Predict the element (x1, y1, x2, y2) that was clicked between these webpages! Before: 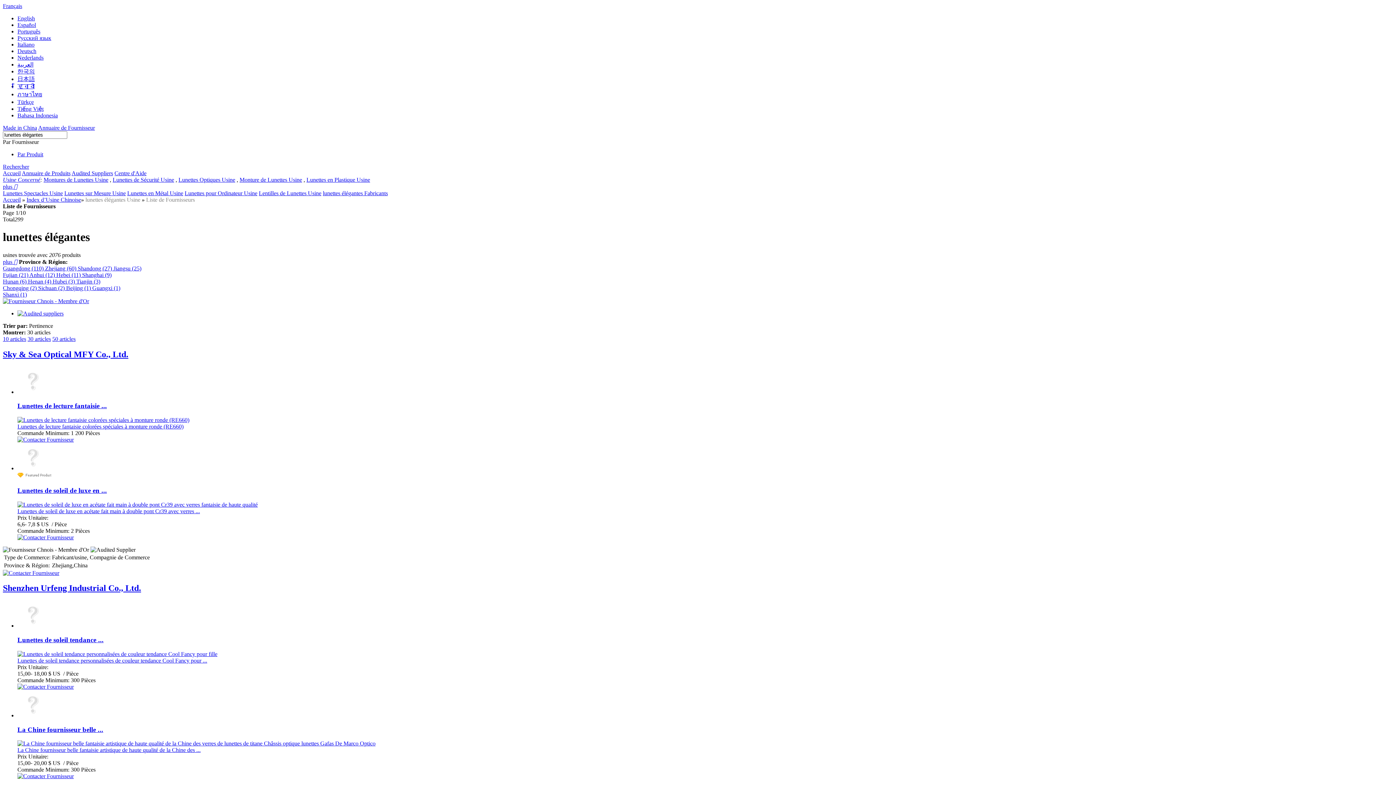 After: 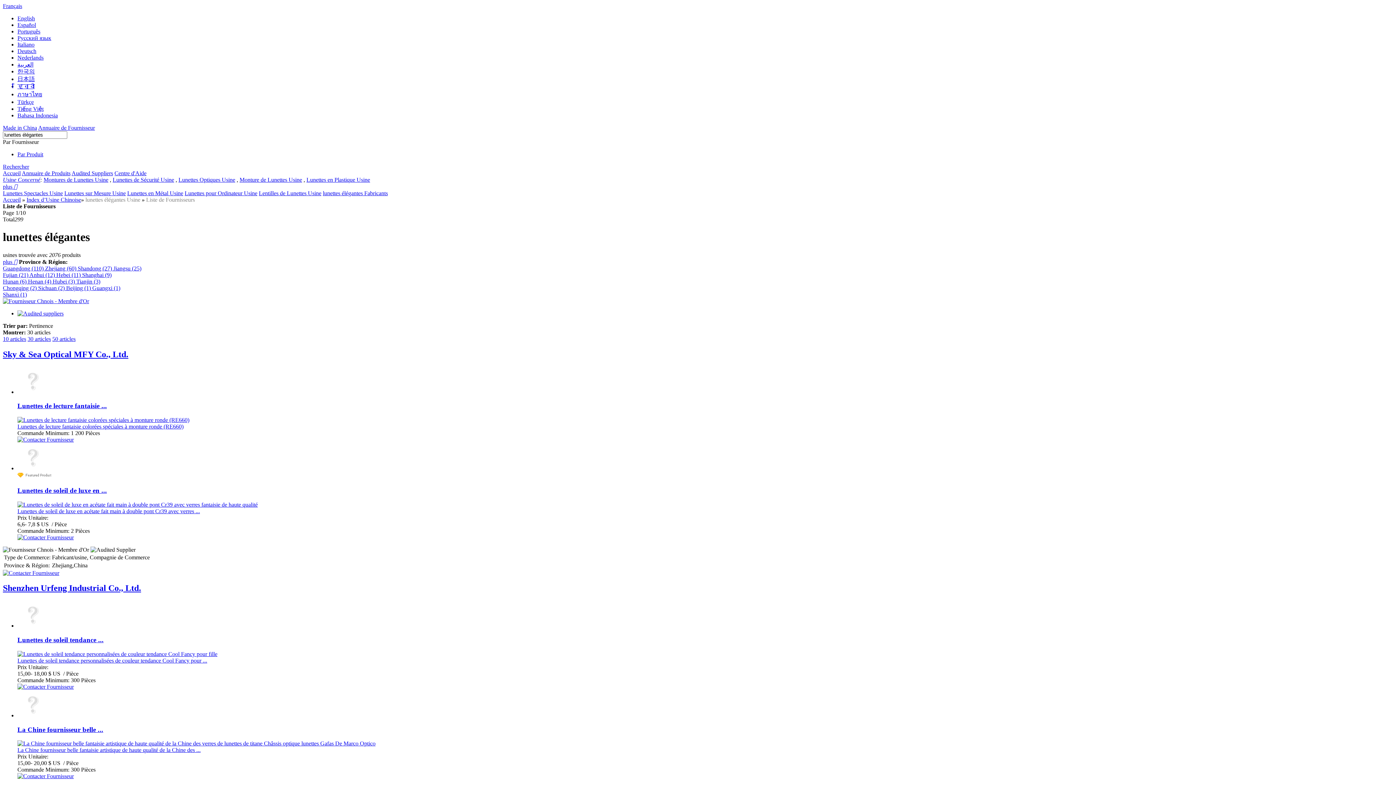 Action: label: Shenzhen Urfeng Industrial Co., Ltd. bbox: (2, 583, 141, 593)